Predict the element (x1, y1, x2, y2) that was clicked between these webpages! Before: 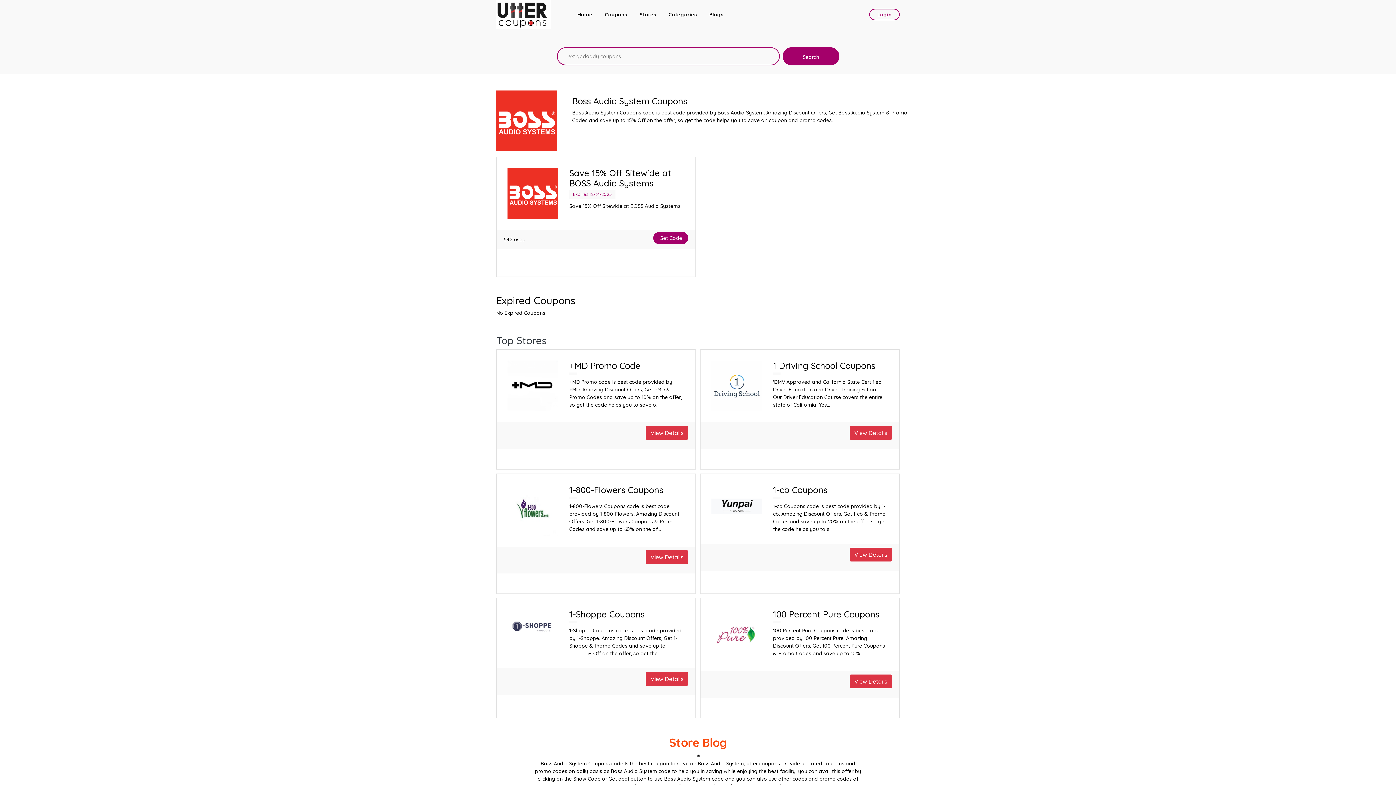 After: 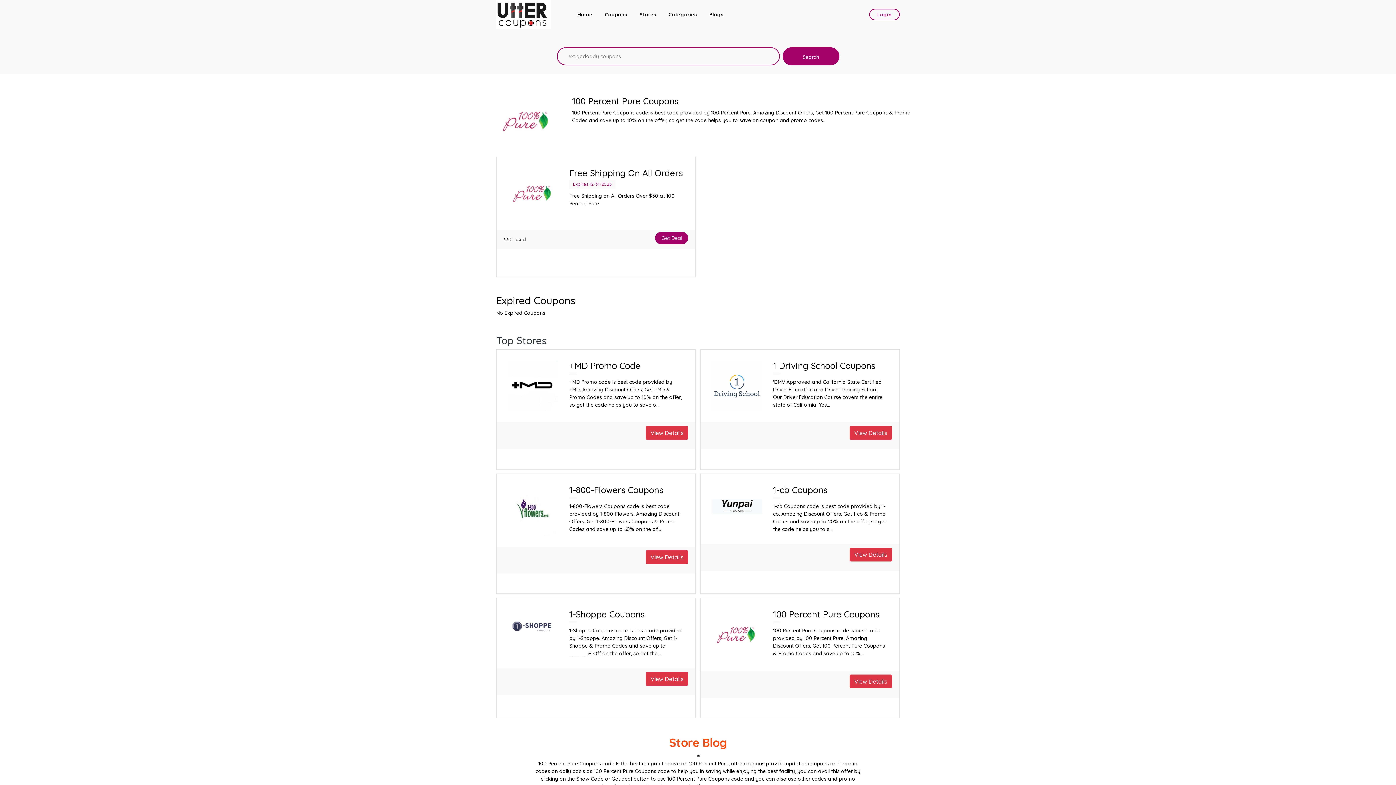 Action: label: View Details bbox: (849, 680, 892, 687)